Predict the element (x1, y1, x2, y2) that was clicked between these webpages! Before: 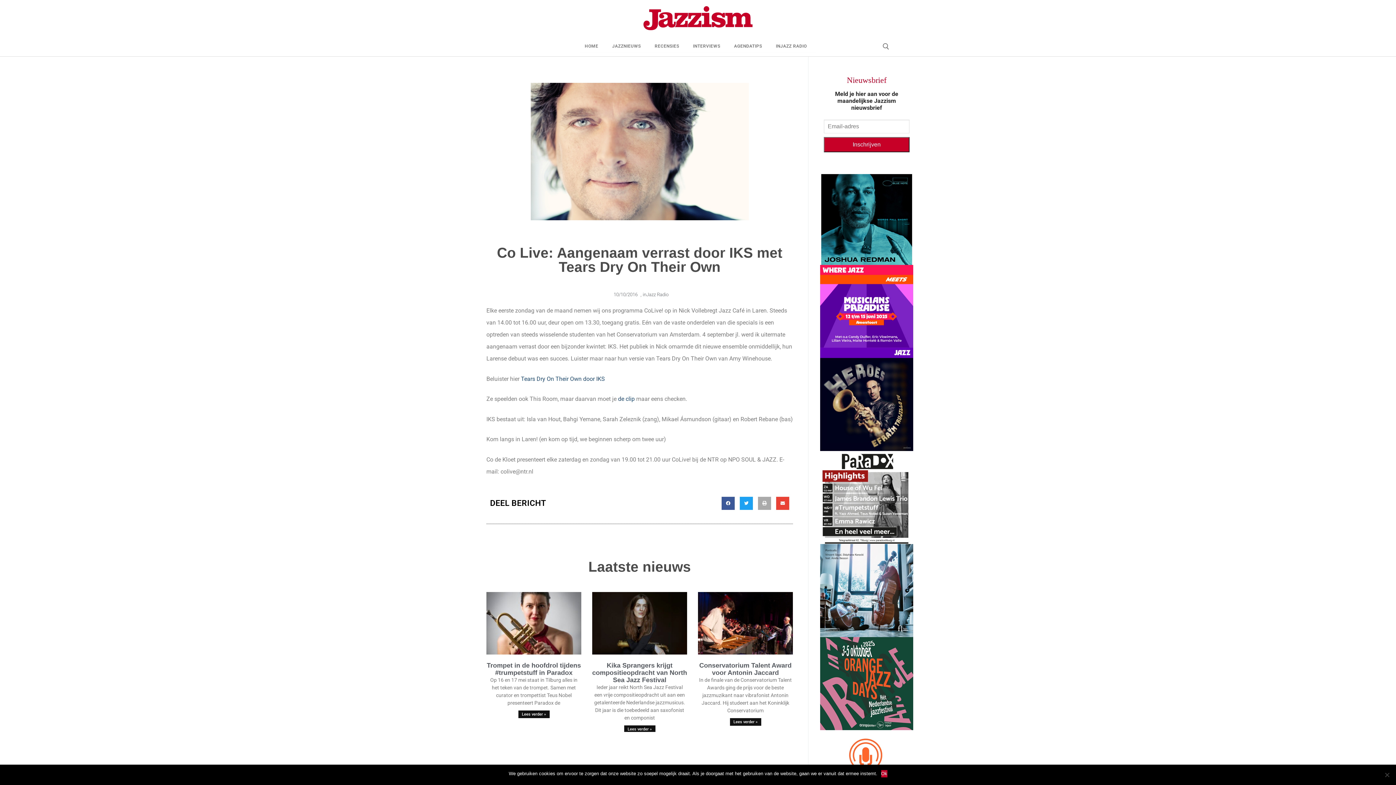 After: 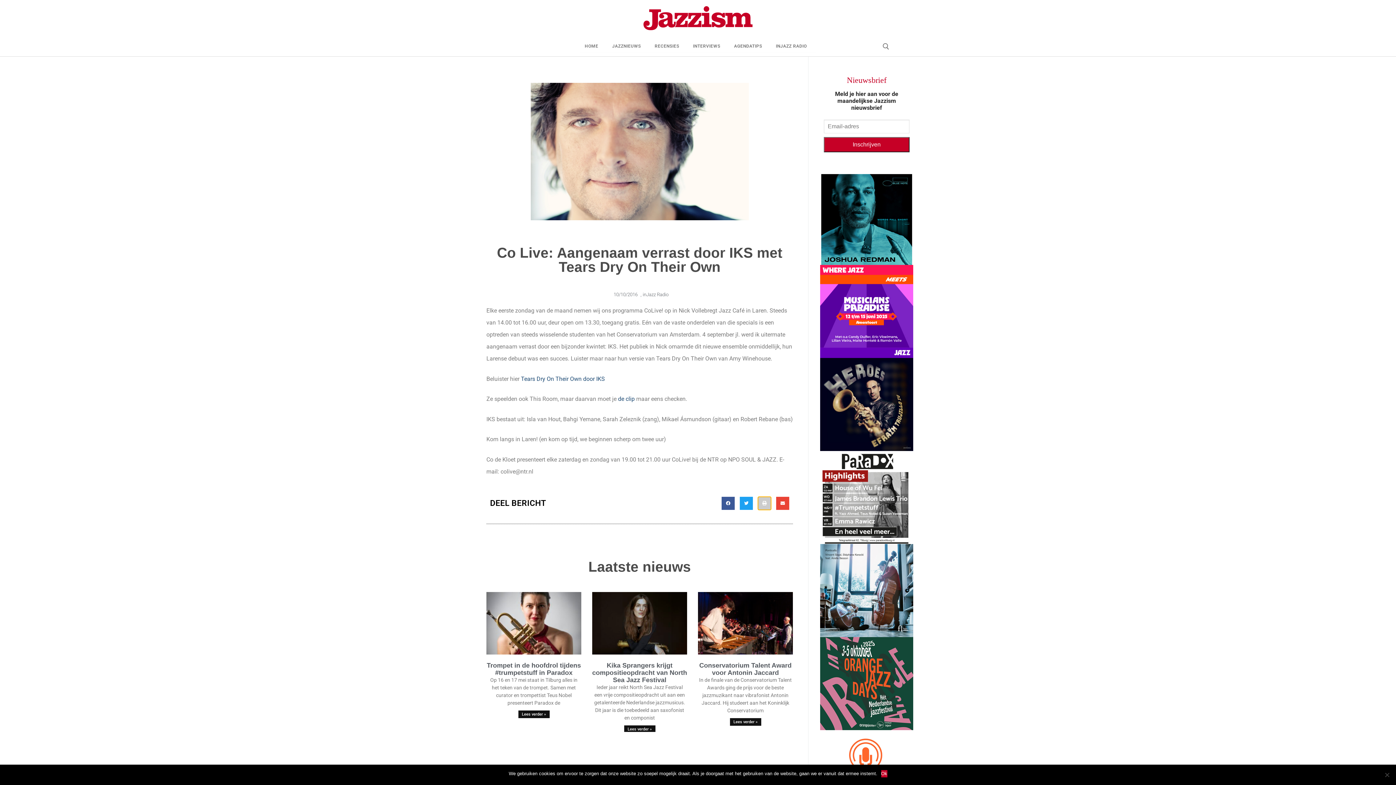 Action: label: Delen op print bbox: (758, 496, 771, 510)